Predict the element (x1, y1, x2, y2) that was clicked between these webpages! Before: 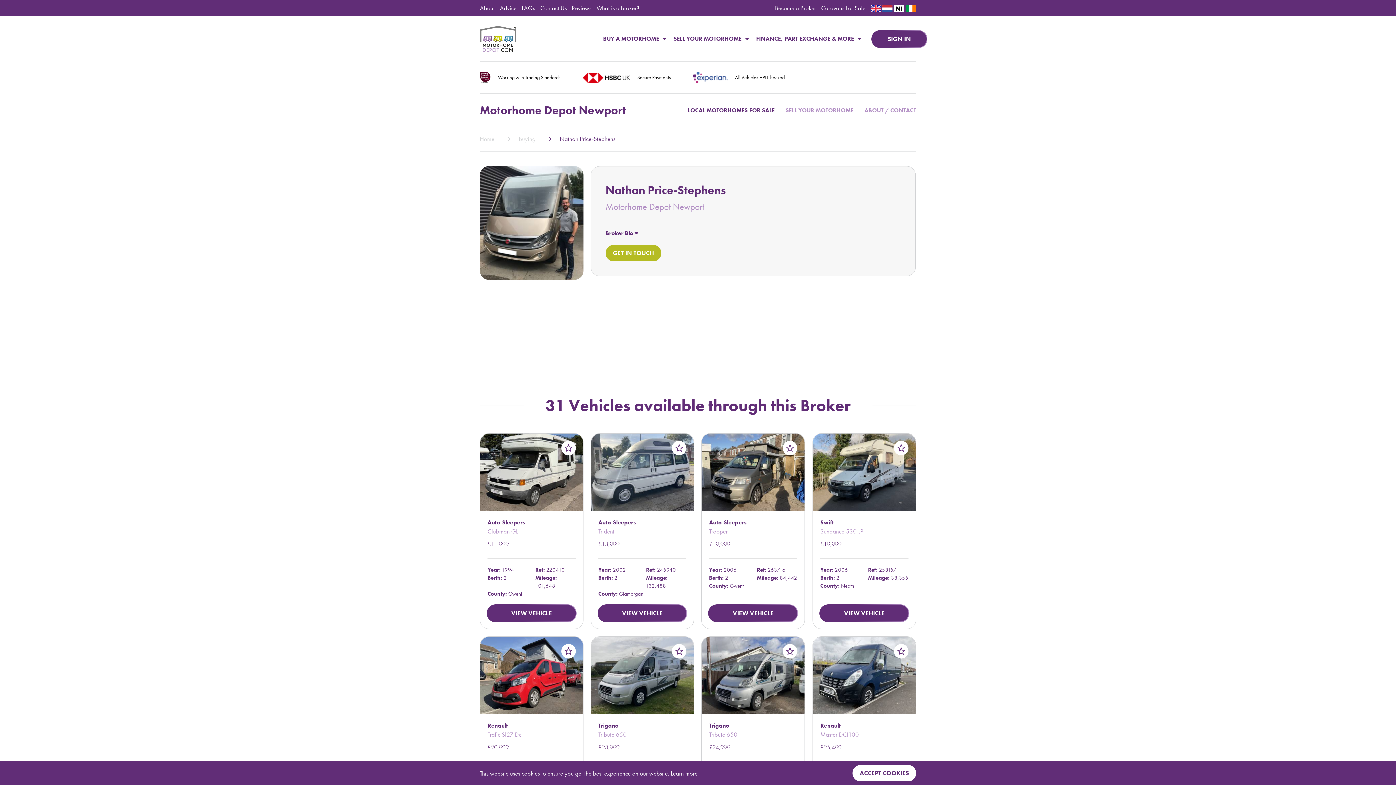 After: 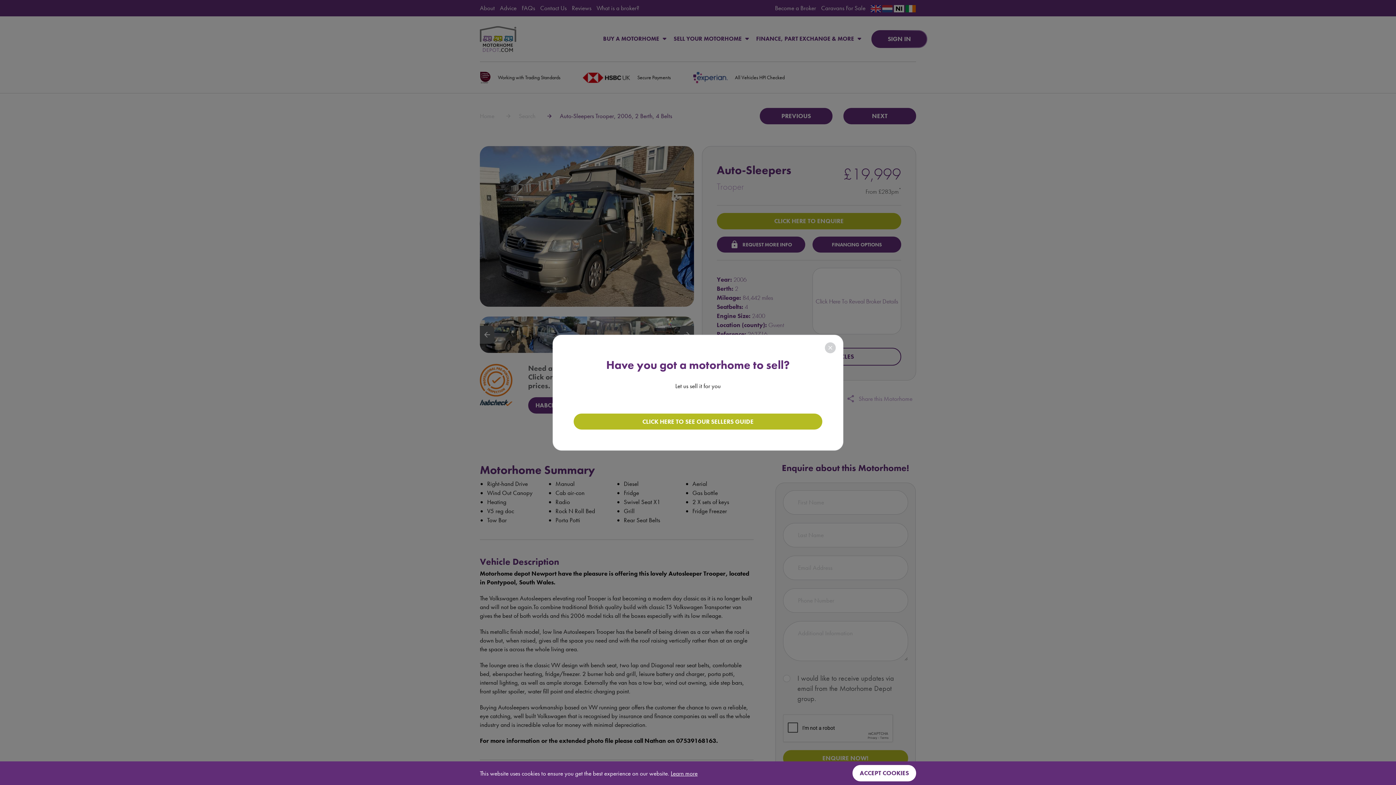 Action: bbox: (701, 467, 804, 475)